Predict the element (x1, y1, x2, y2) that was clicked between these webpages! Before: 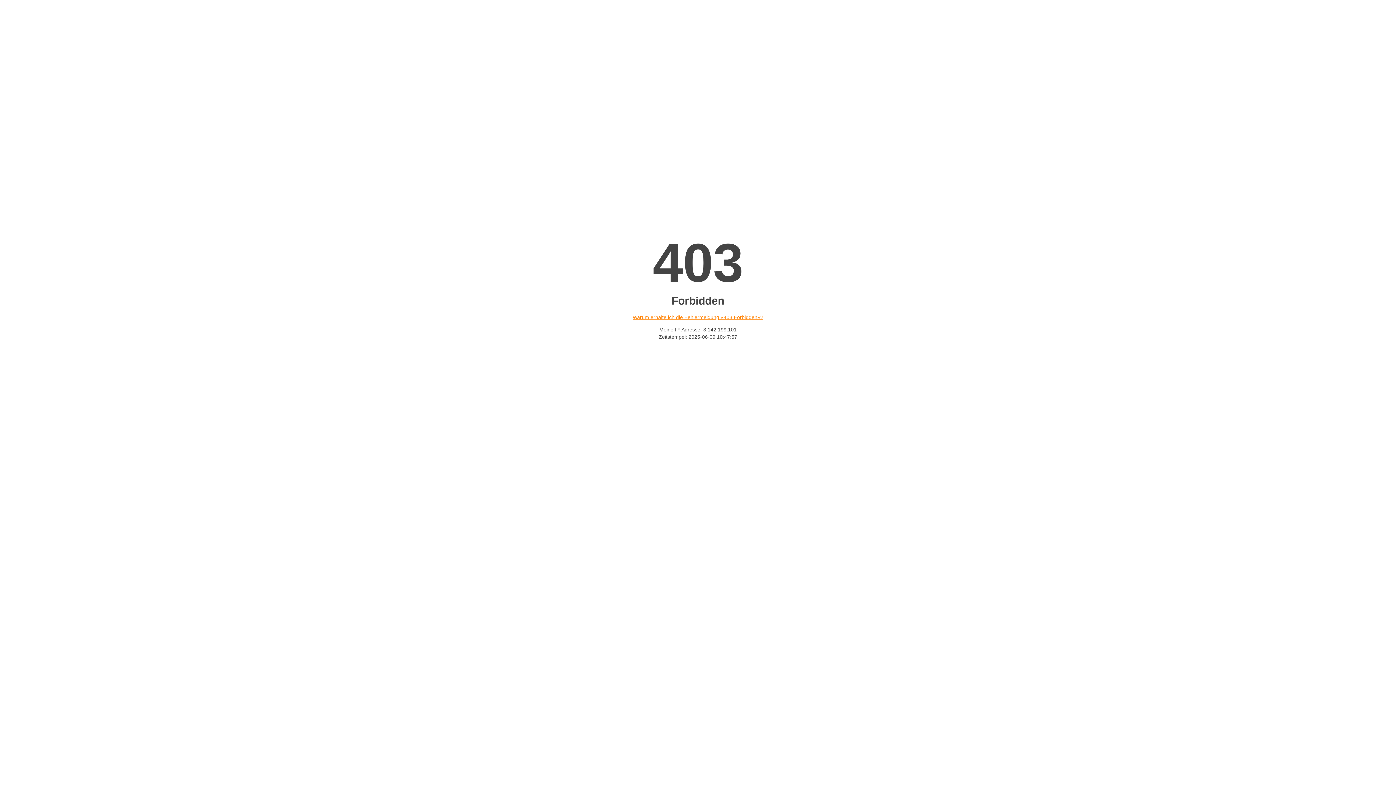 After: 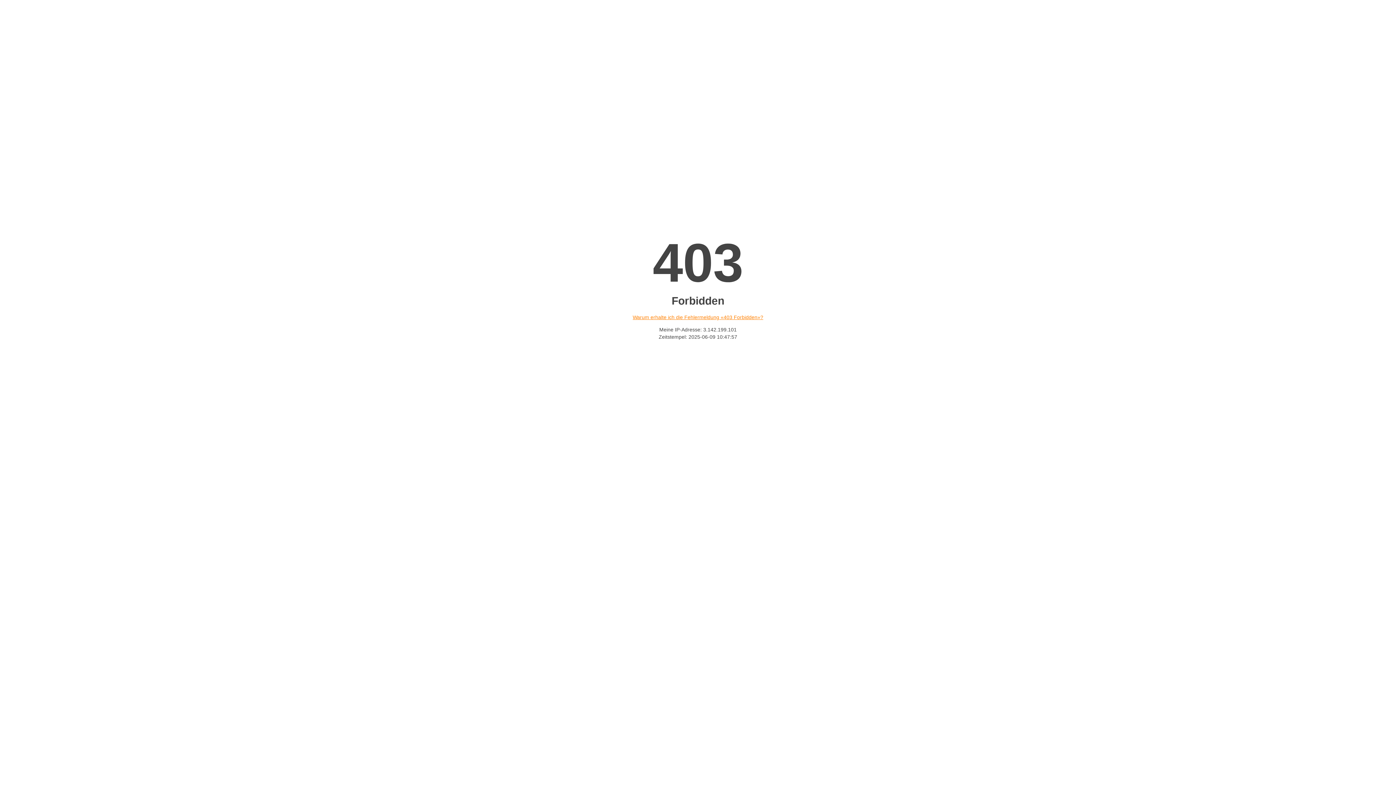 Action: bbox: (632, 314, 763, 320) label: Warum erhalte ich die Fehlermeldung «403 Forbidden»?